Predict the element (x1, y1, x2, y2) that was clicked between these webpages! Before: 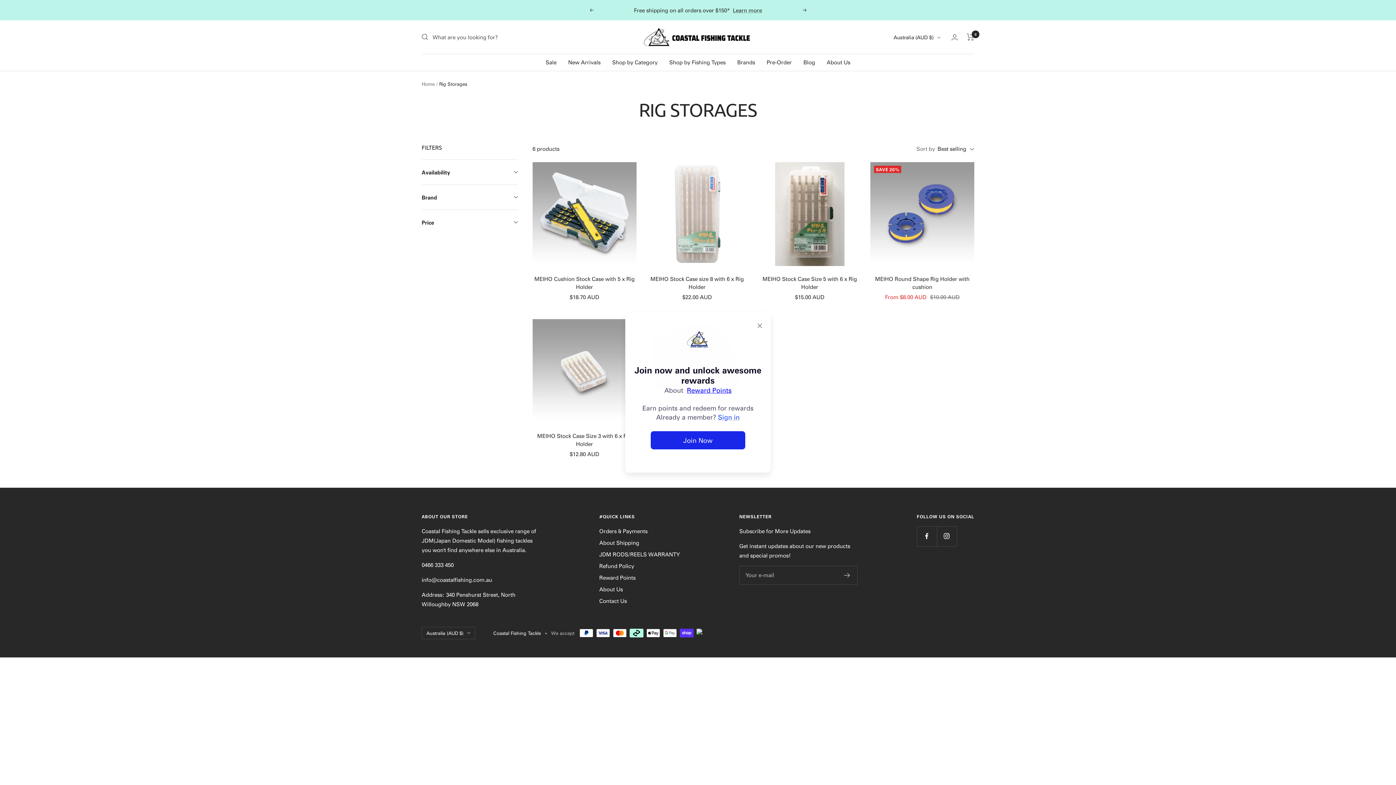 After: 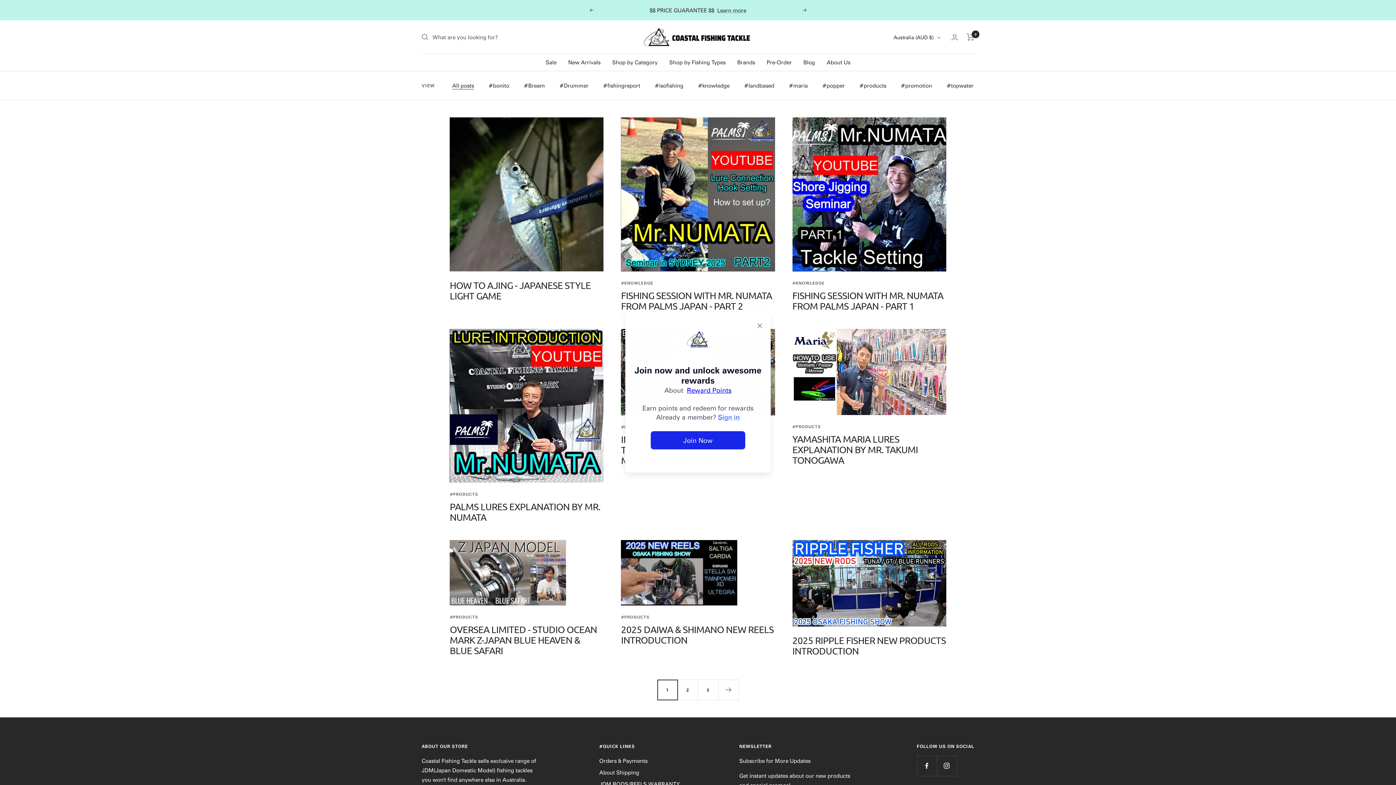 Action: label: Blog bbox: (803, 57, 815, 67)